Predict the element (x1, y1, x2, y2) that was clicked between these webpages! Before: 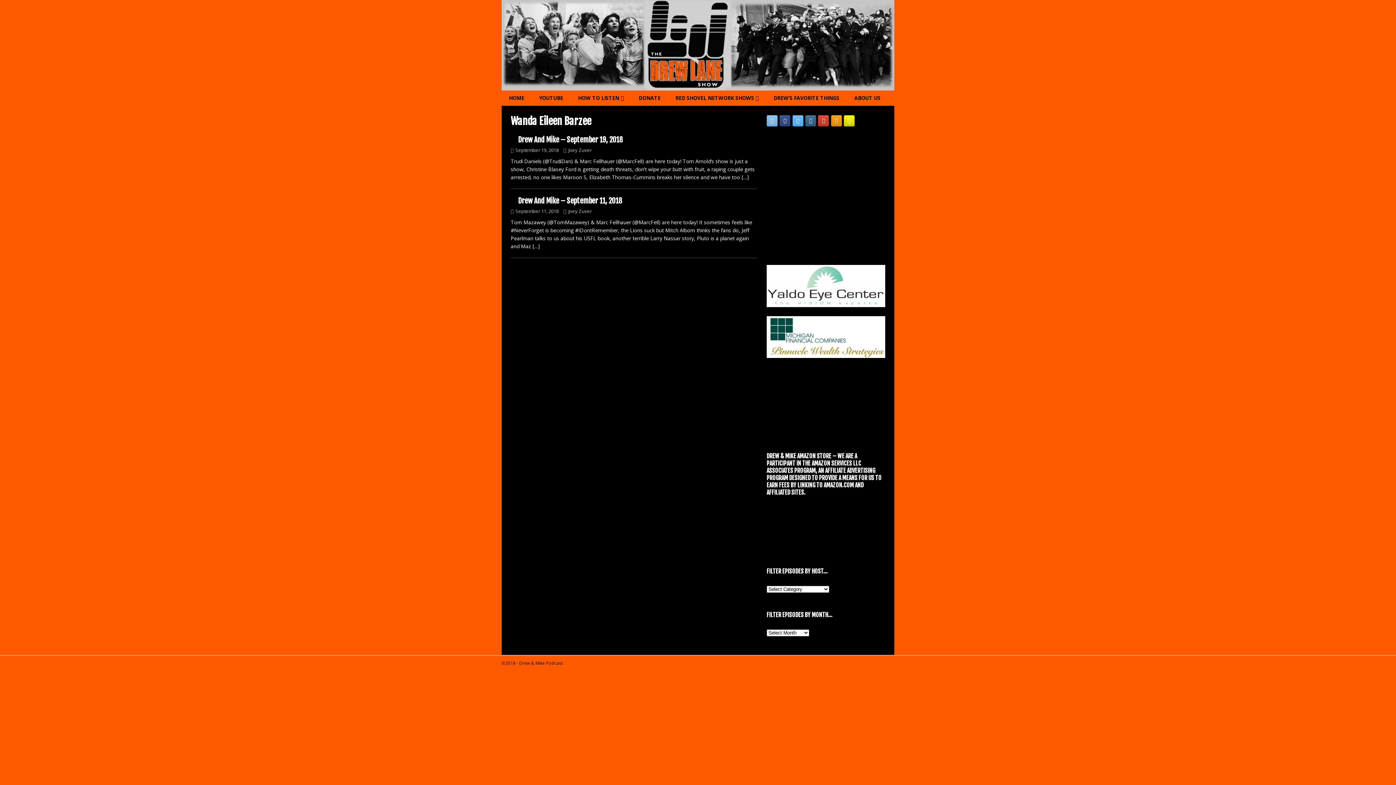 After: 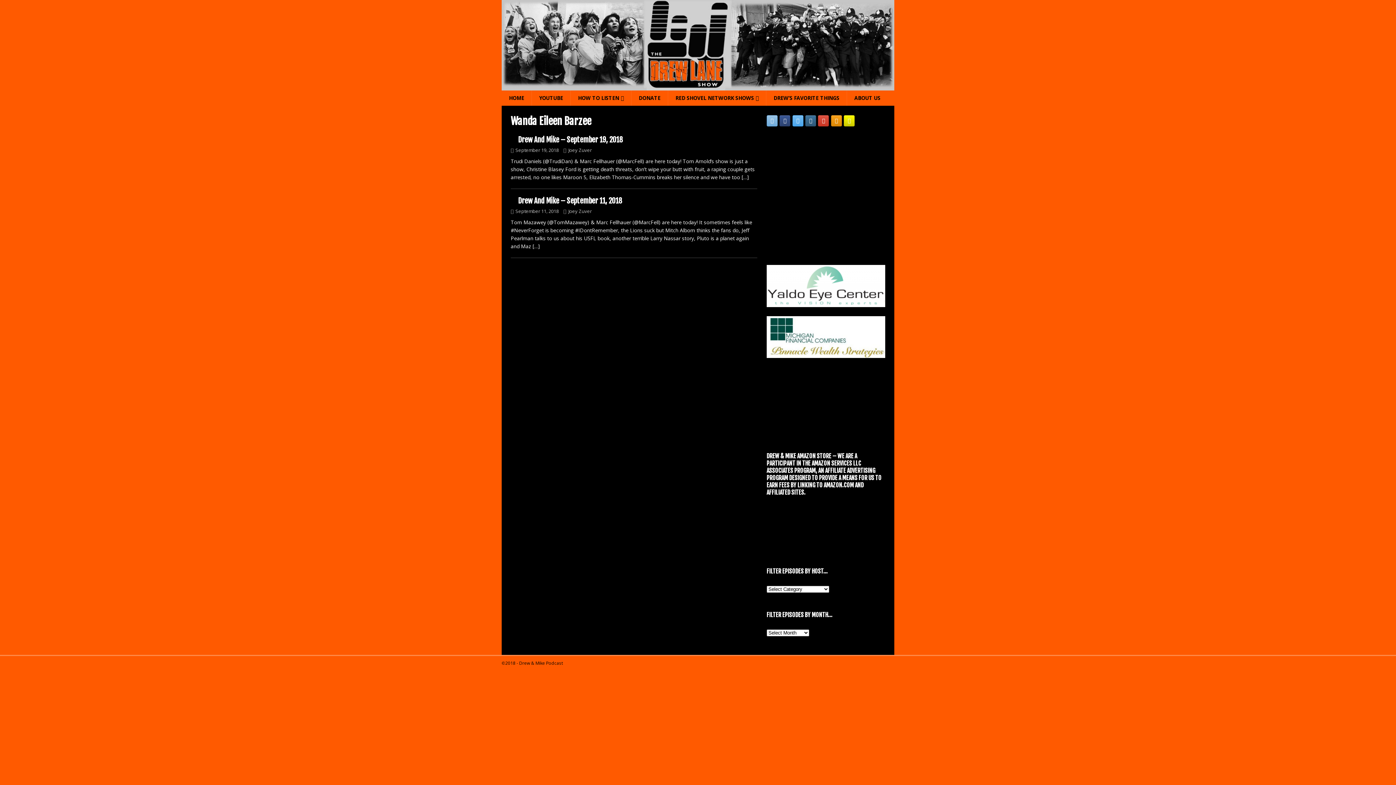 Action: bbox: (818, 115, 829, 126) label: The Drew Lane Show on Google